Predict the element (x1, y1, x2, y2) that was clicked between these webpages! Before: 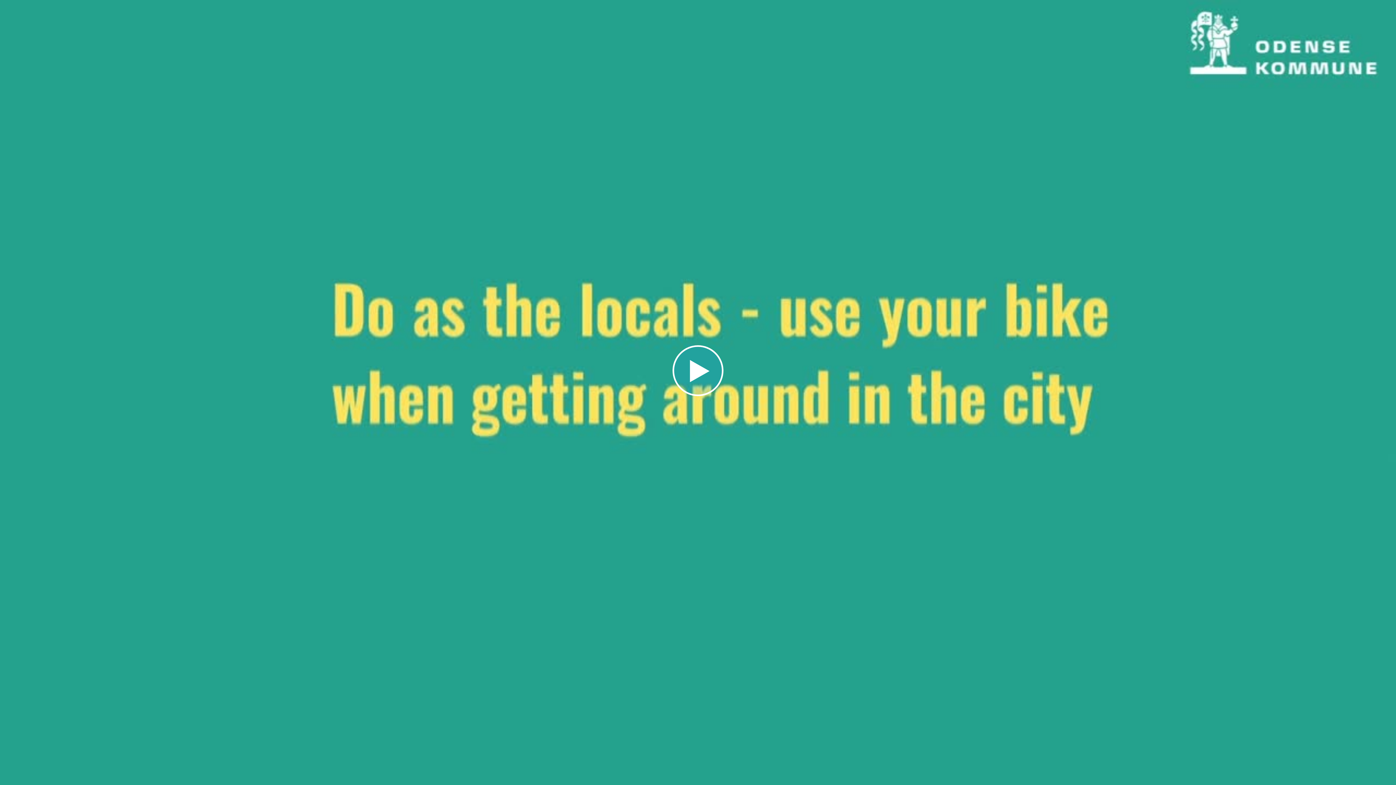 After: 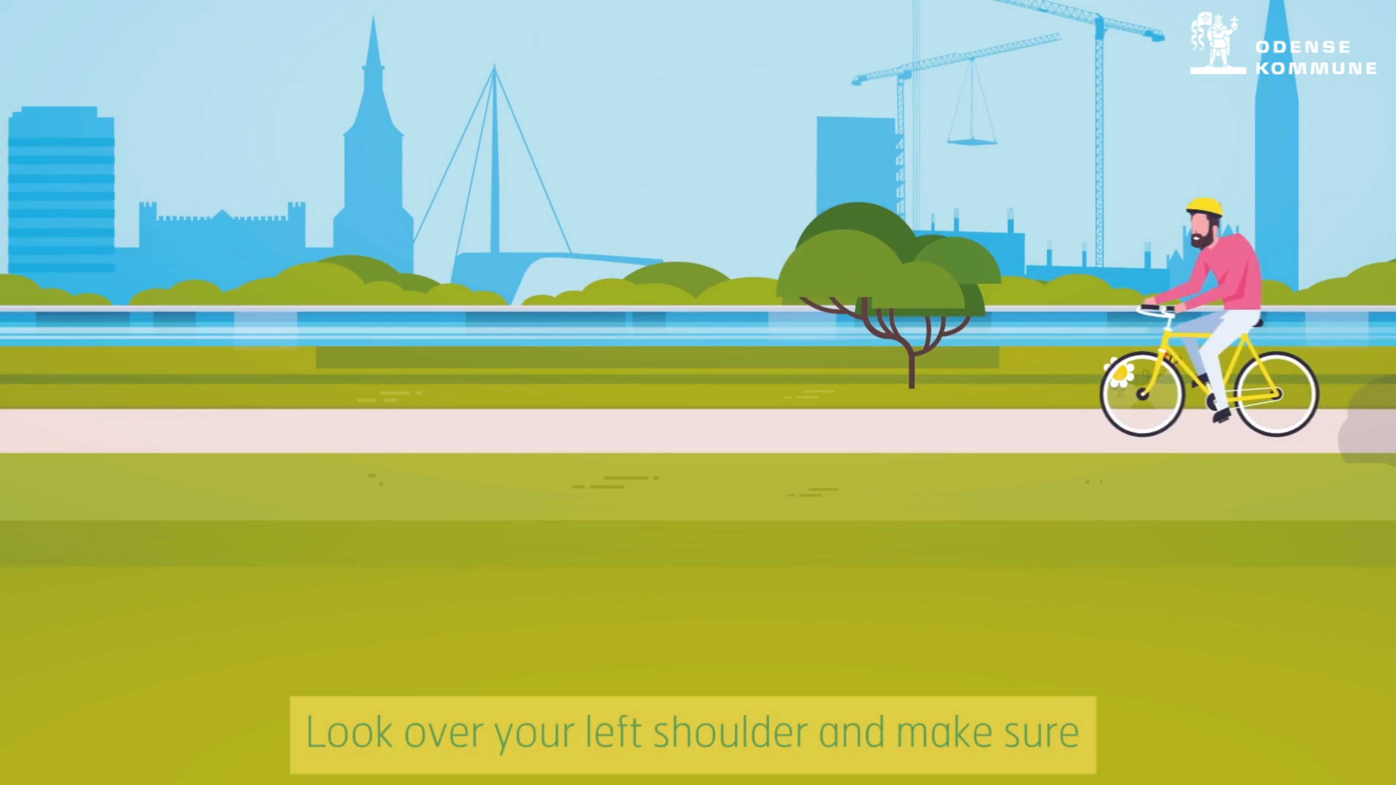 Action: bbox: (672, 391, 723, 397) label: Afspil